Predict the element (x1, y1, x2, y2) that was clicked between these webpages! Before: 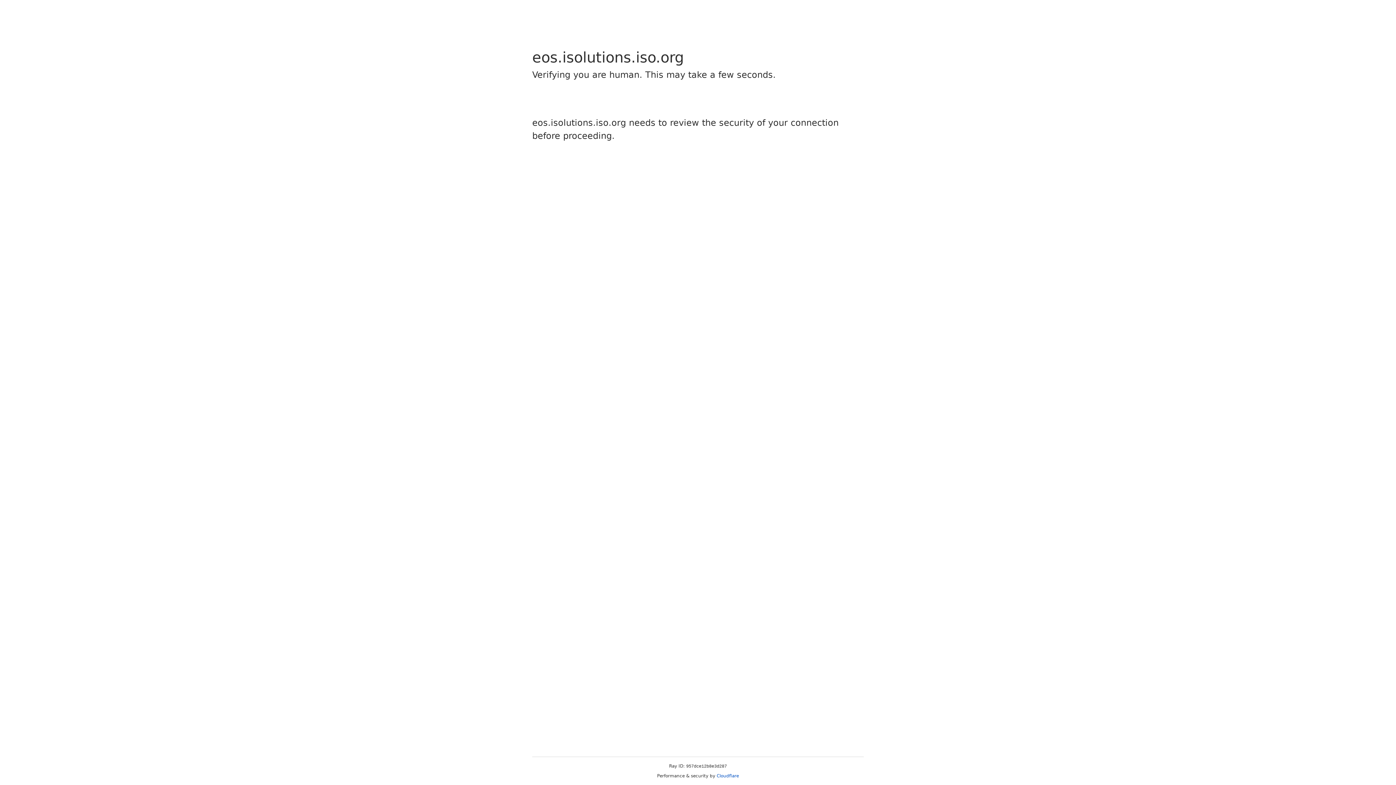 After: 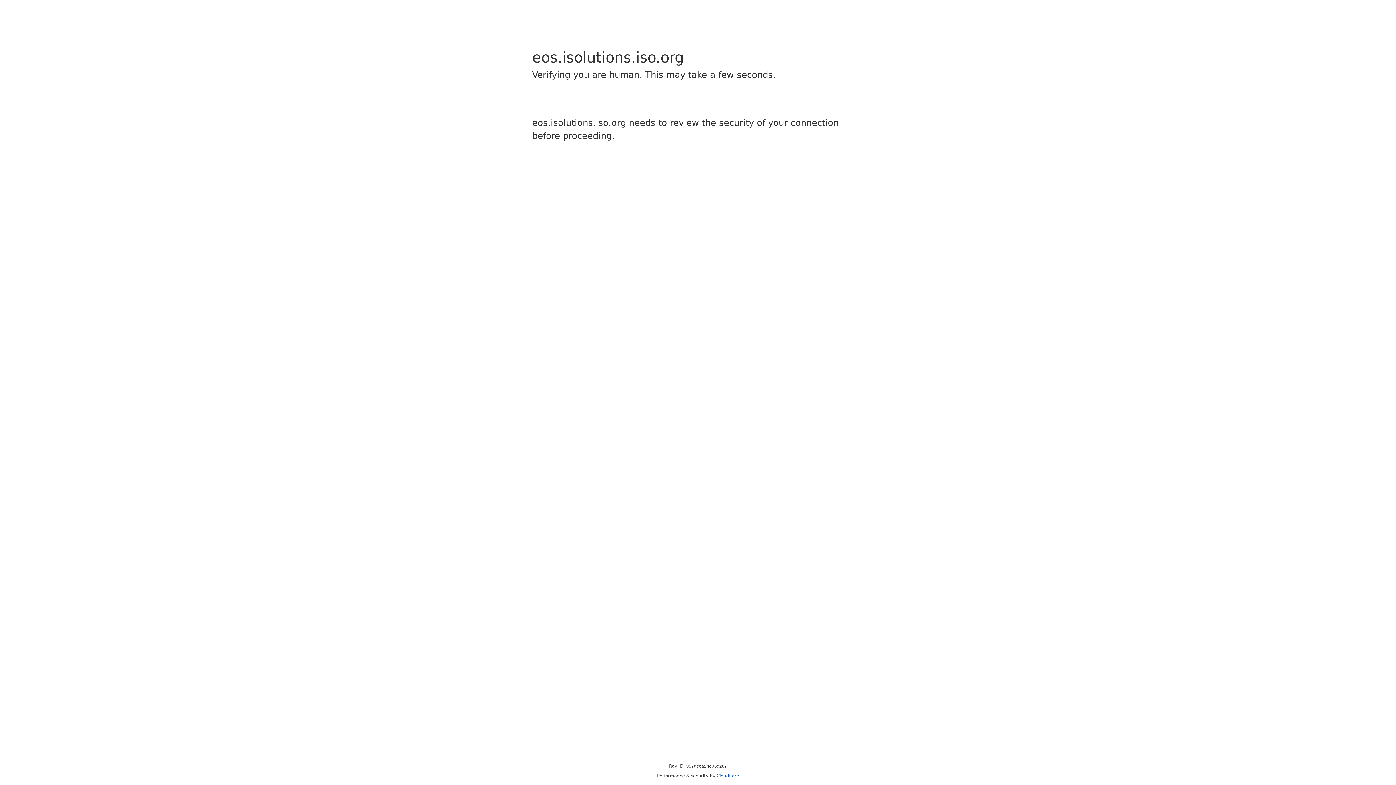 Action: label: Cloudflare bbox: (716, 773, 739, 778)